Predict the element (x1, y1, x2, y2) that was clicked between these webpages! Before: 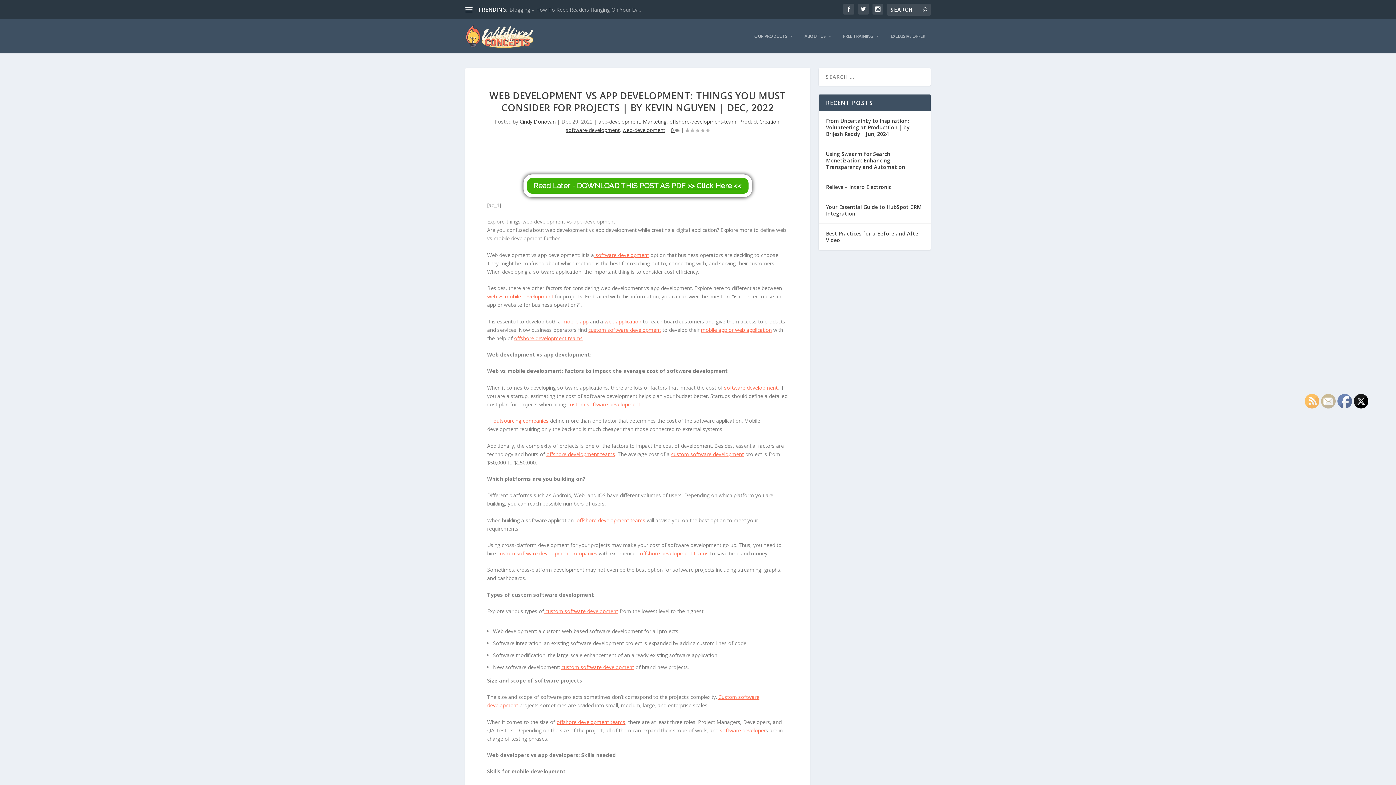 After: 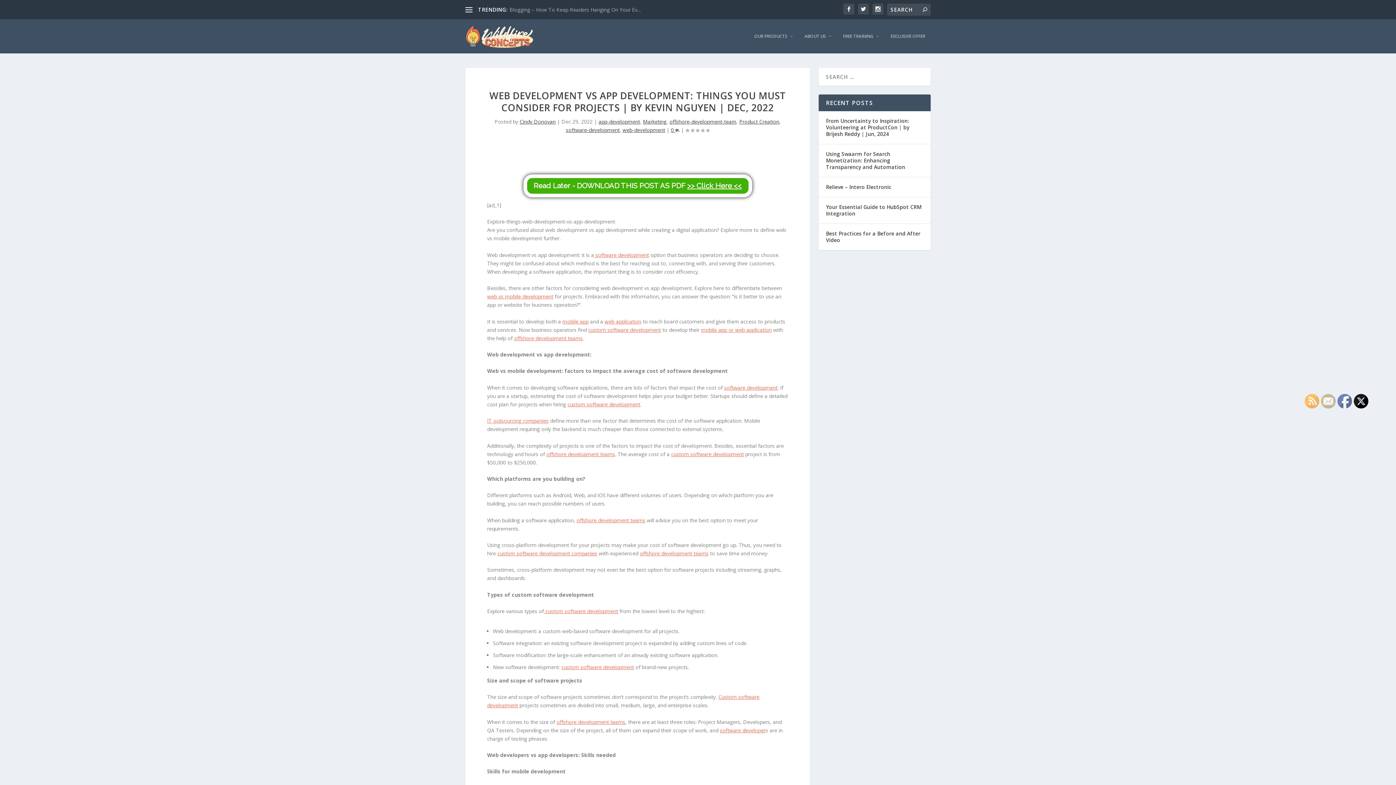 Action: bbox: (1305, 394, 1320, 409)